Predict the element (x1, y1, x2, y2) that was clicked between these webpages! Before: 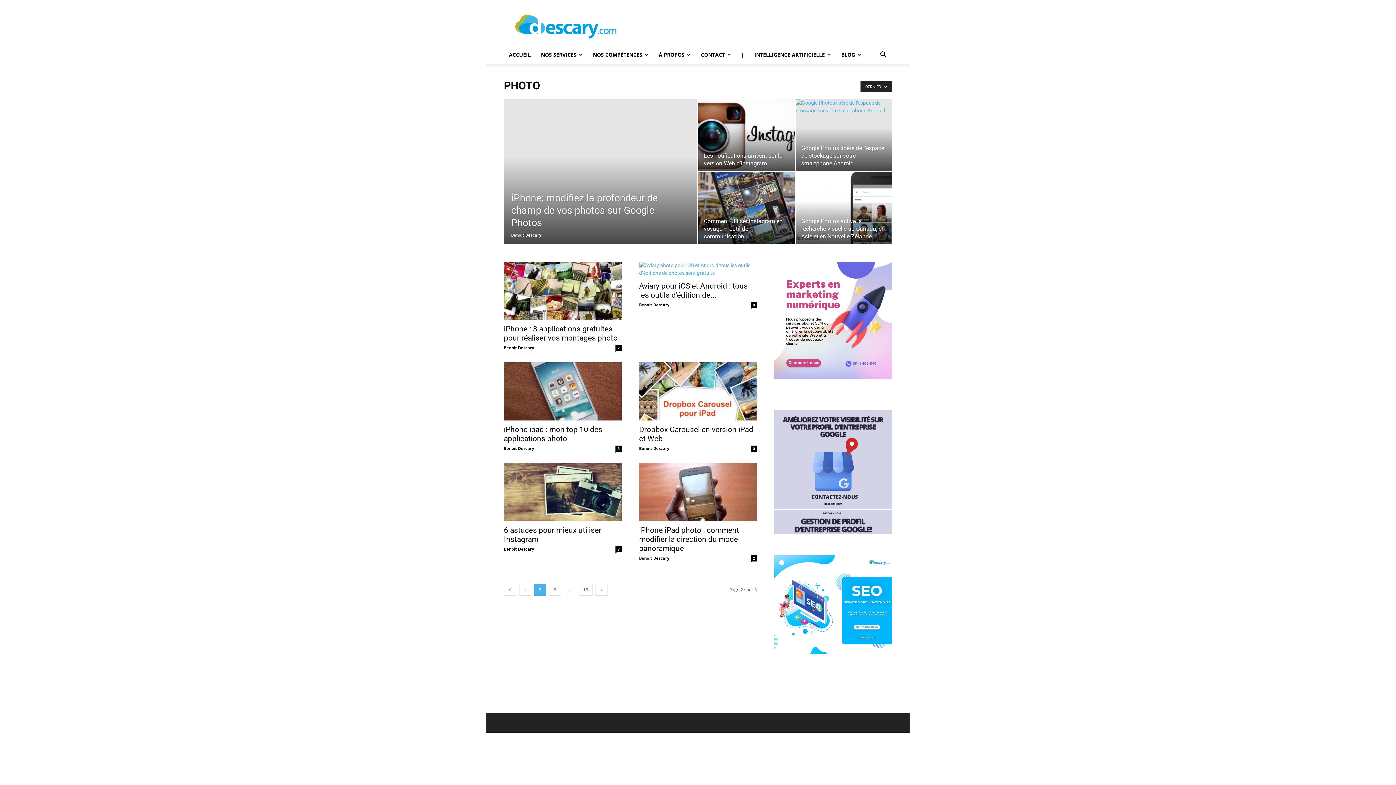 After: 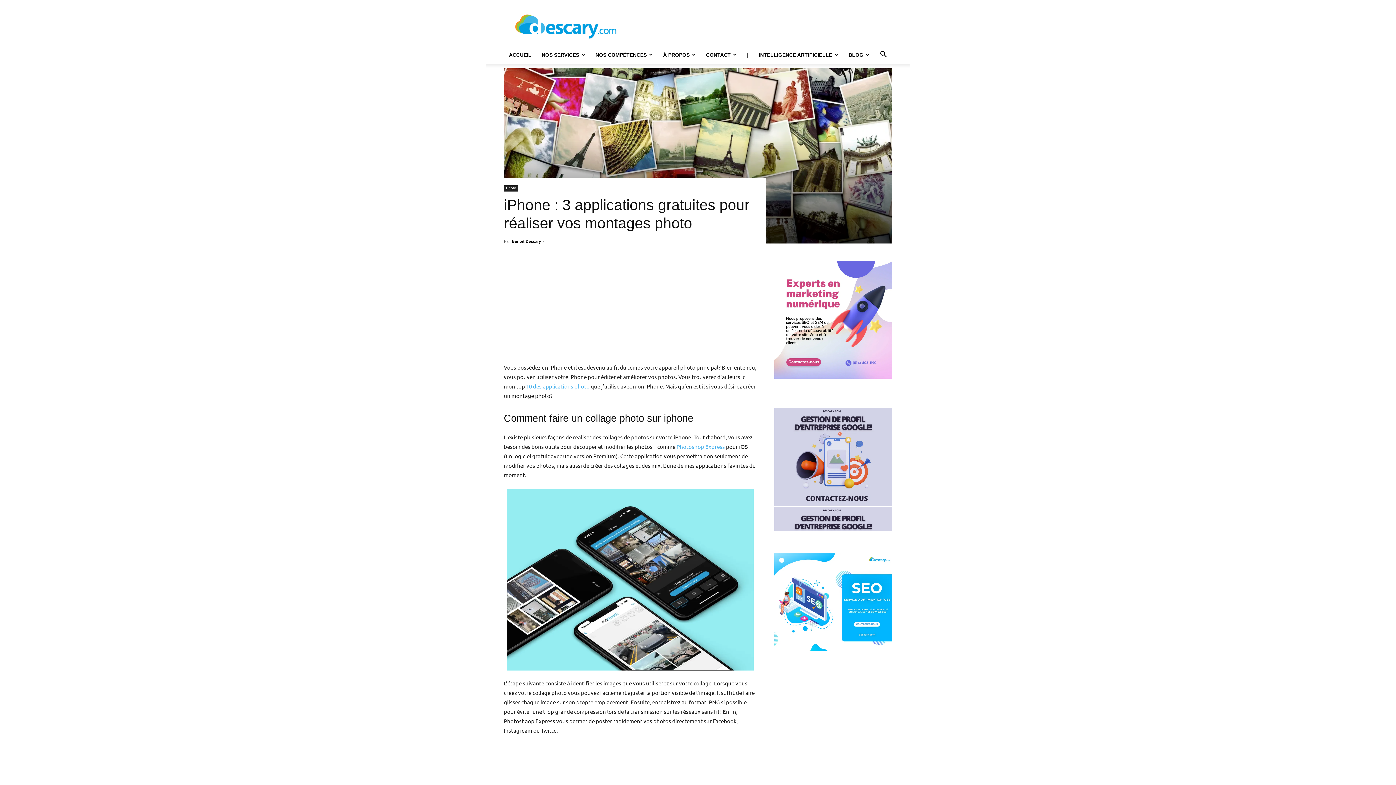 Action: label: iPhone : 3 applications gratuites pour réaliser vos montages photo bbox: (504, 324, 617, 342)